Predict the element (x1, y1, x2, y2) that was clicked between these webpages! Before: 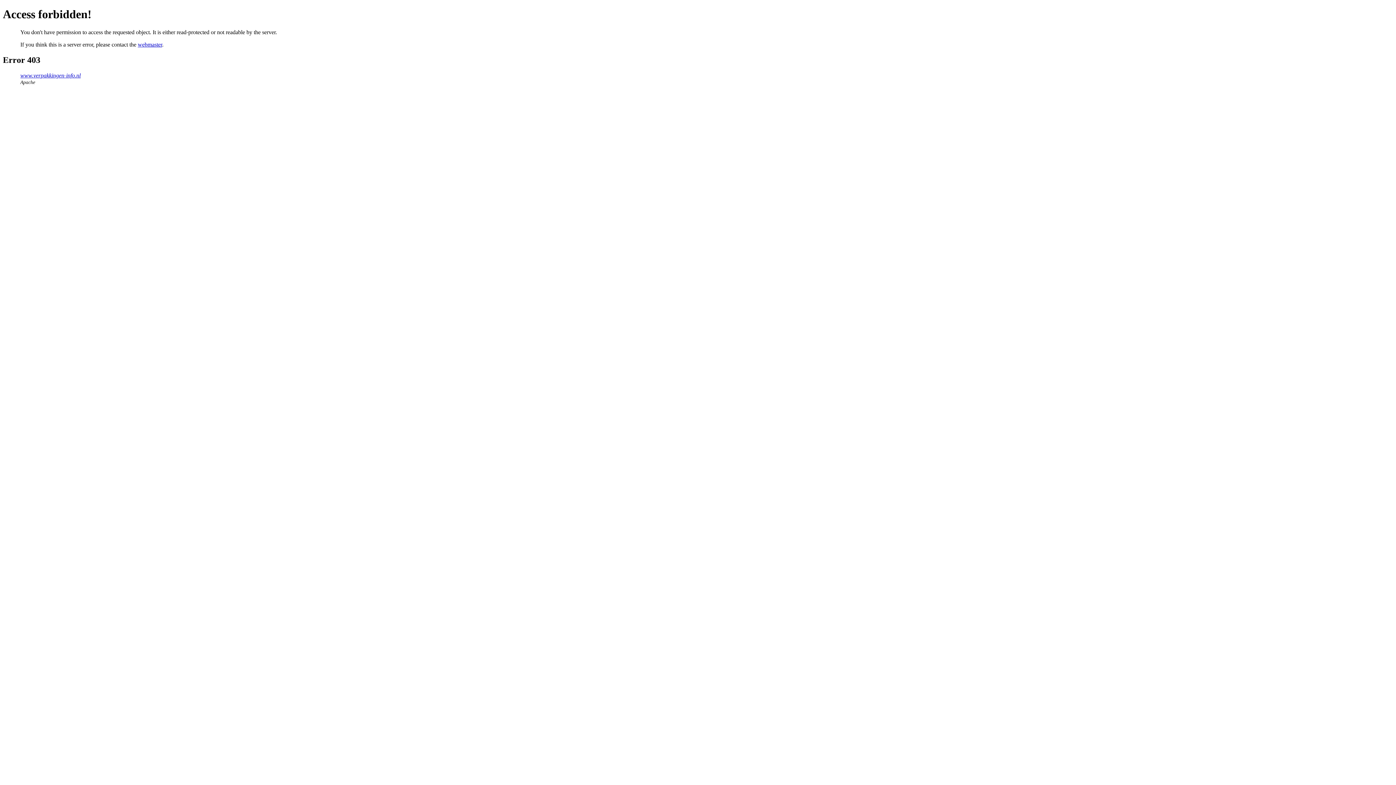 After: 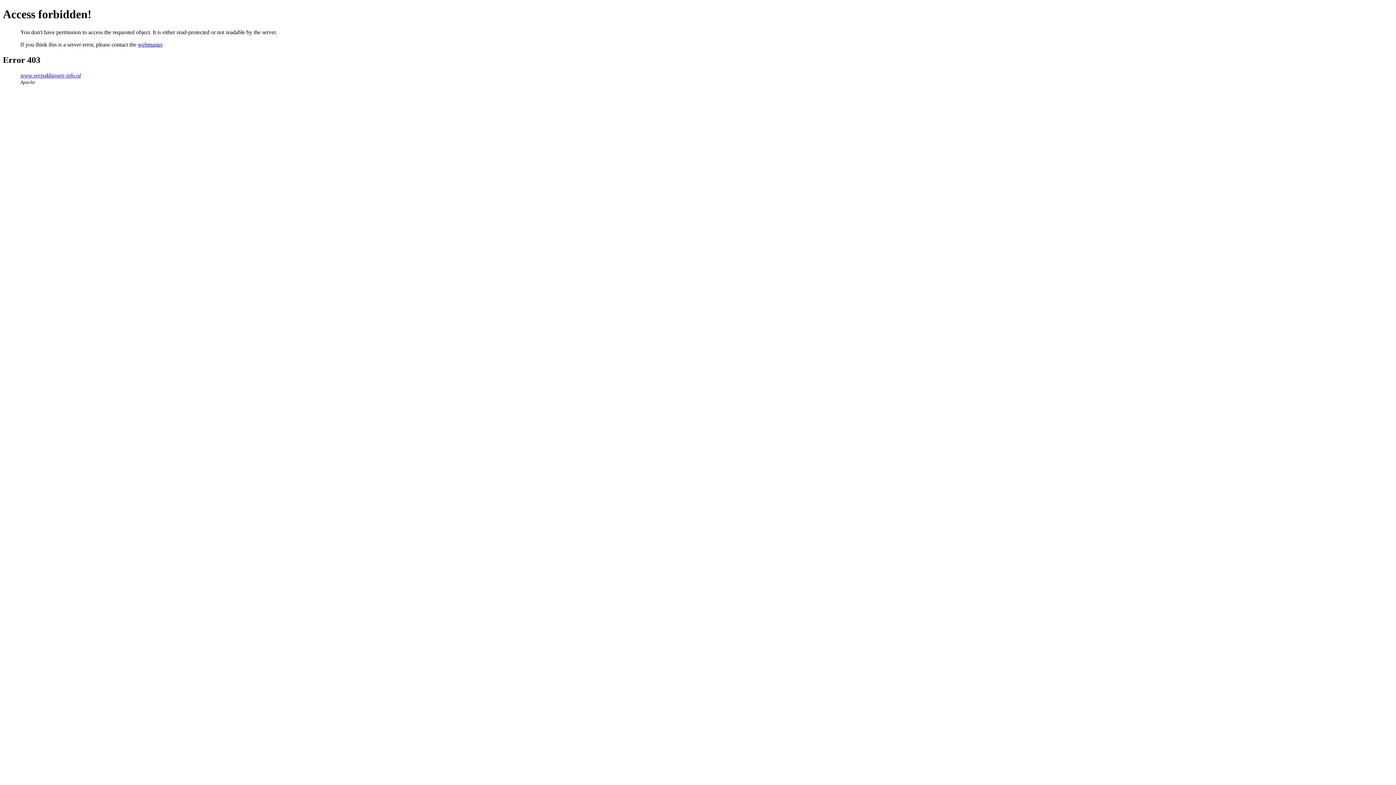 Action: bbox: (137, 41, 162, 47) label: webmaster